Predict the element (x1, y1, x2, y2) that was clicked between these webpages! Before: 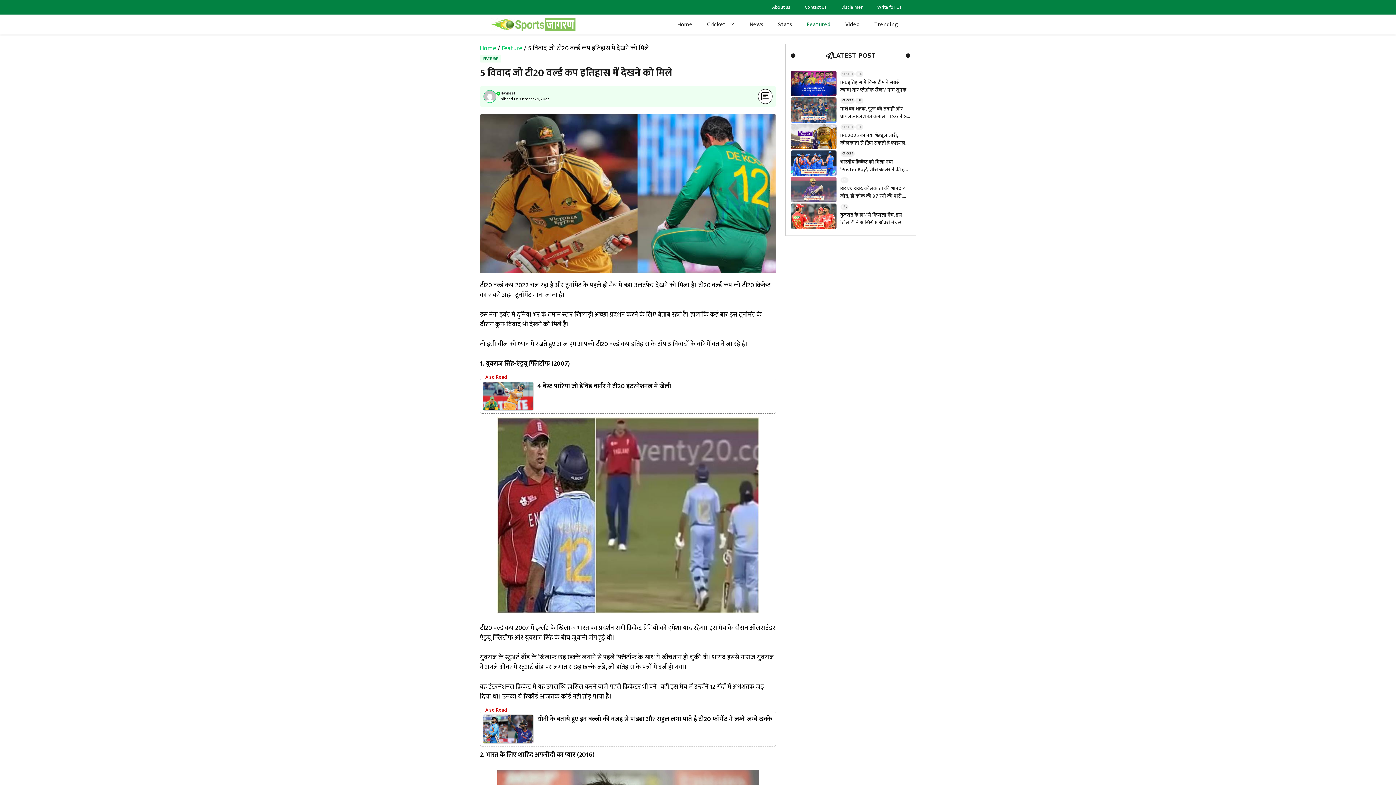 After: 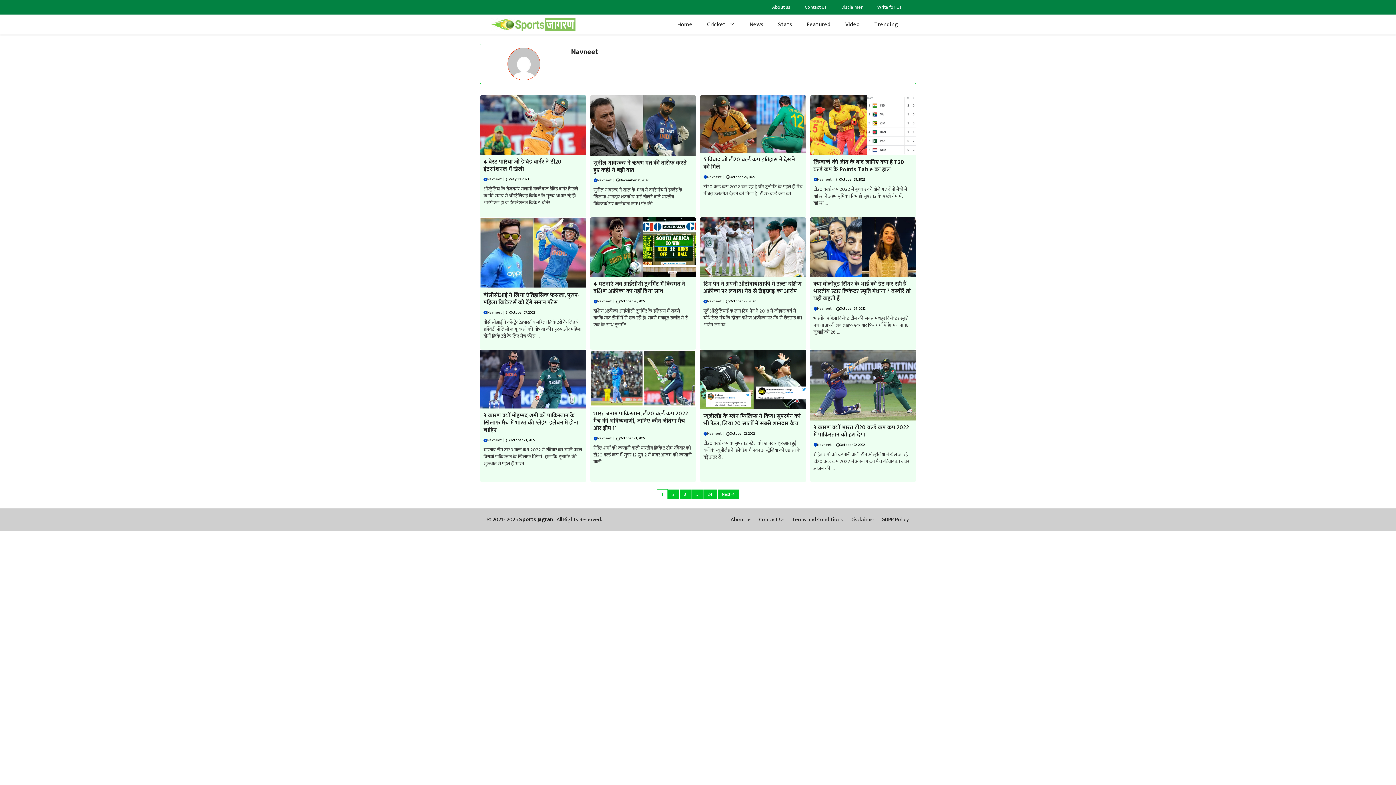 Action: bbox: (483, 90, 496, 101)